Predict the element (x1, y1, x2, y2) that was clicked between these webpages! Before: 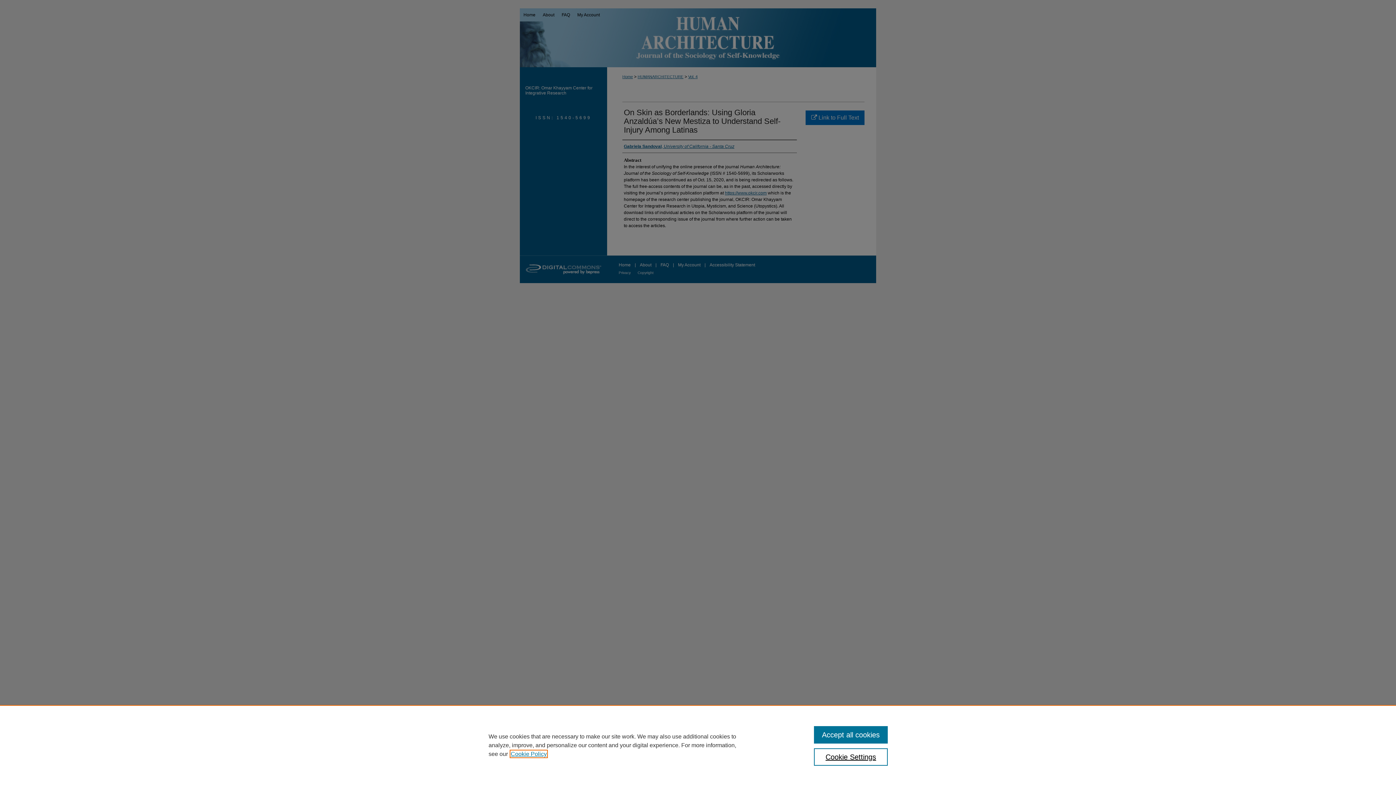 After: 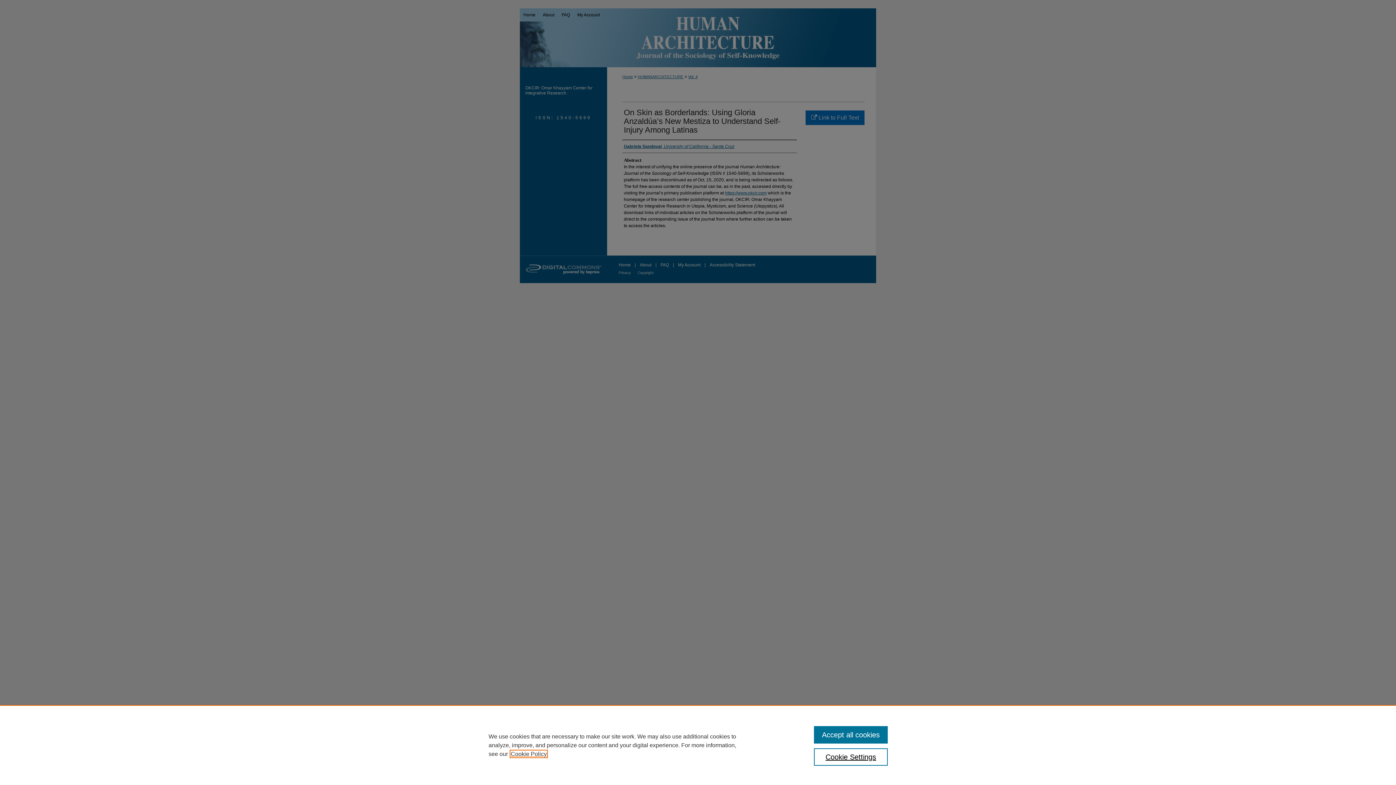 Action: bbox: (510, 751, 546, 757) label: , opens in a new tab